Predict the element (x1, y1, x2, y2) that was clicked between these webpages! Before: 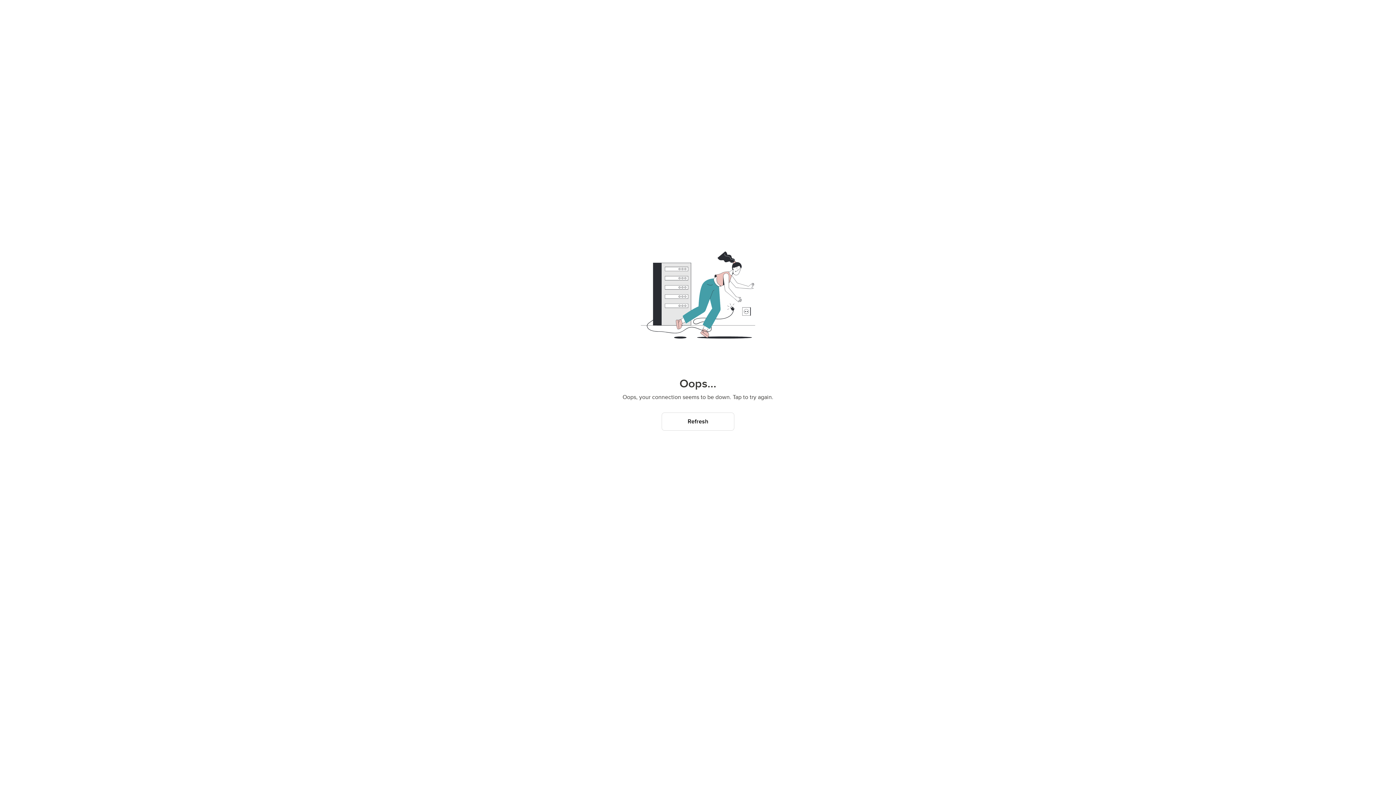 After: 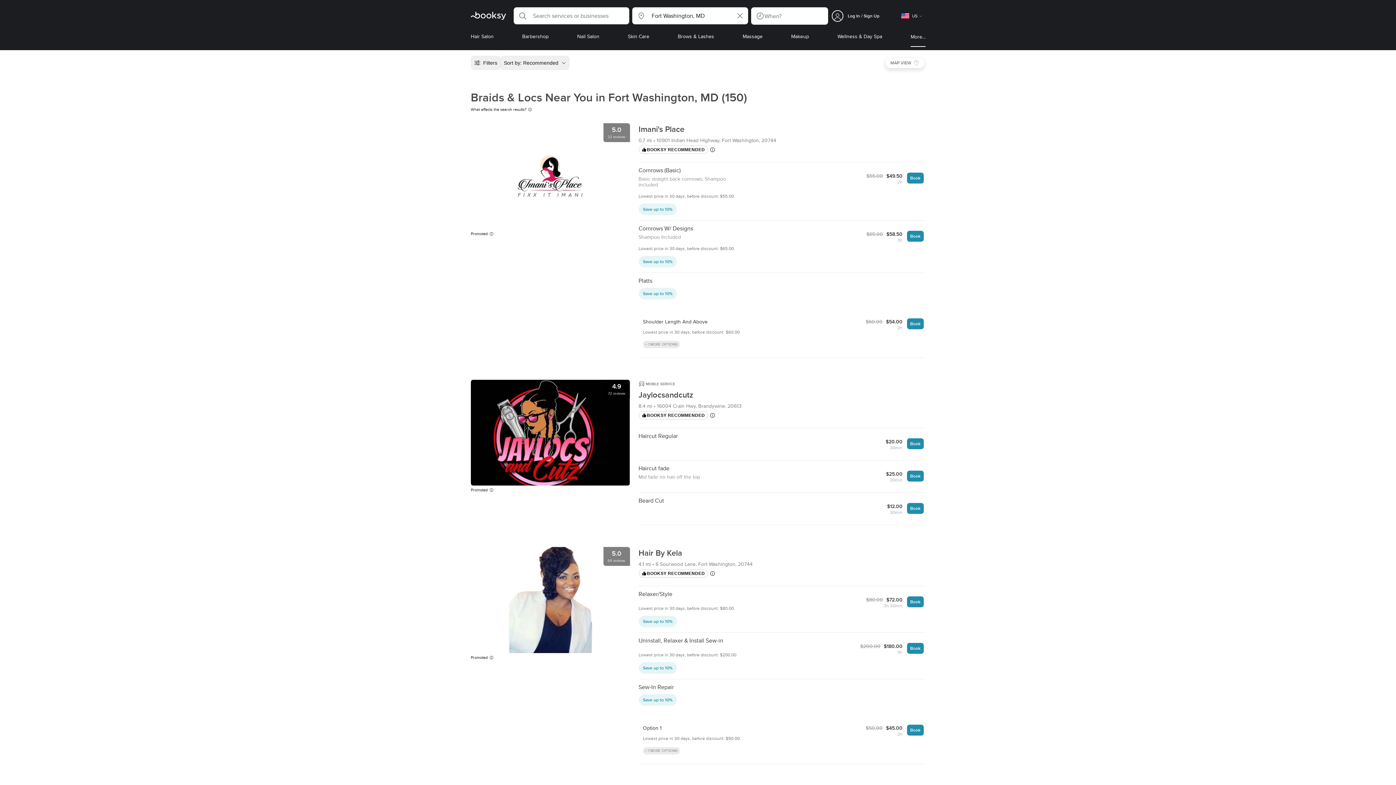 Action: label: Refresh bbox: (661, 412, 734, 430)